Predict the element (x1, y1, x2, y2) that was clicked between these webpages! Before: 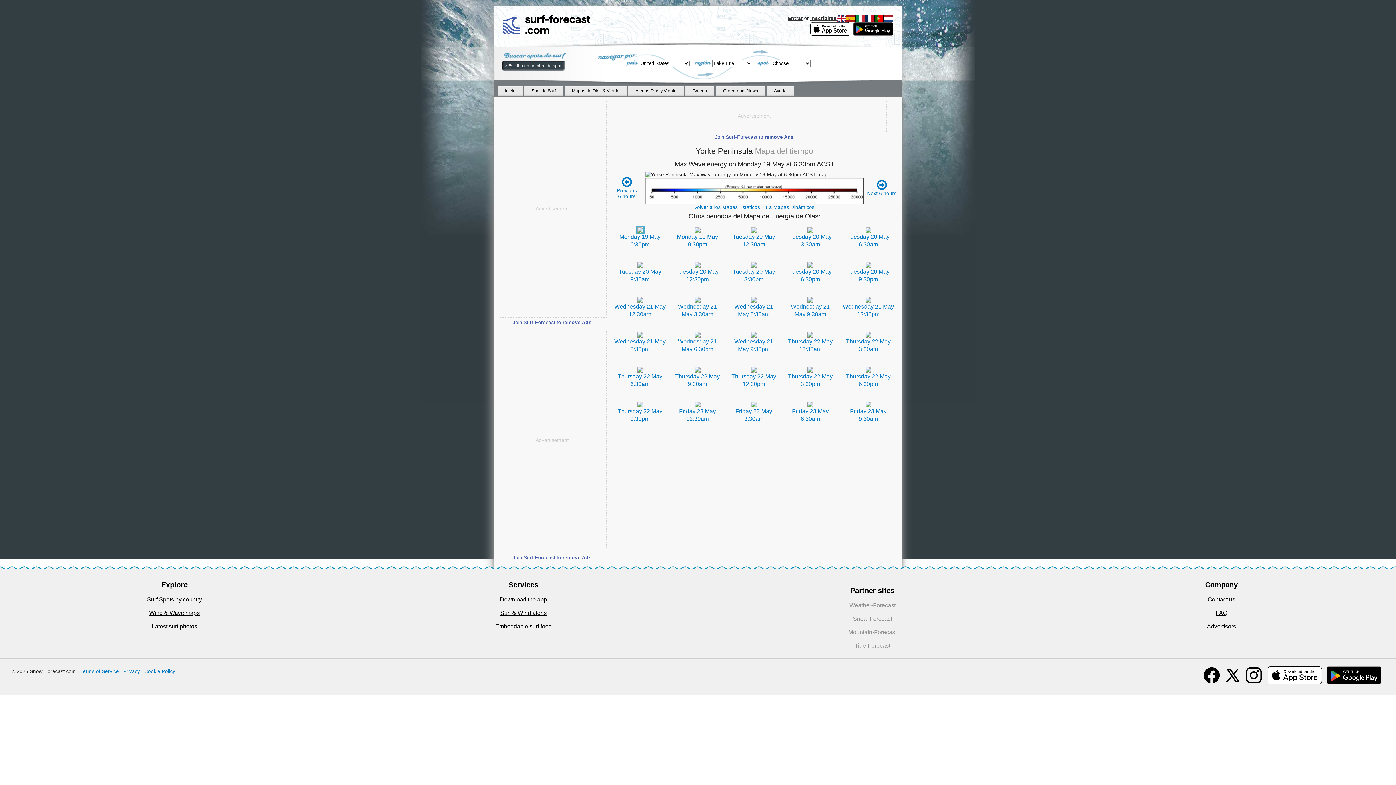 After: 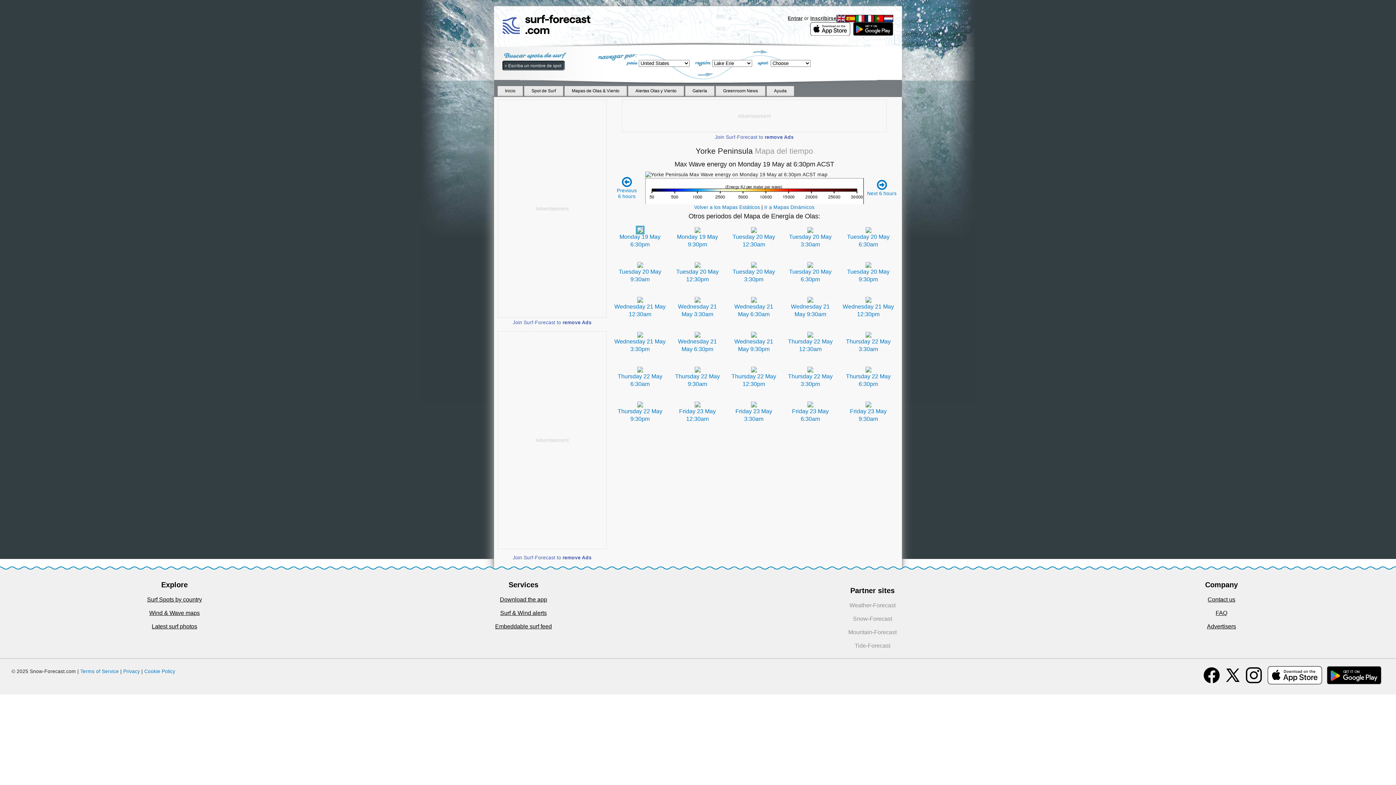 Action: bbox: (846, 15, 855, 20)